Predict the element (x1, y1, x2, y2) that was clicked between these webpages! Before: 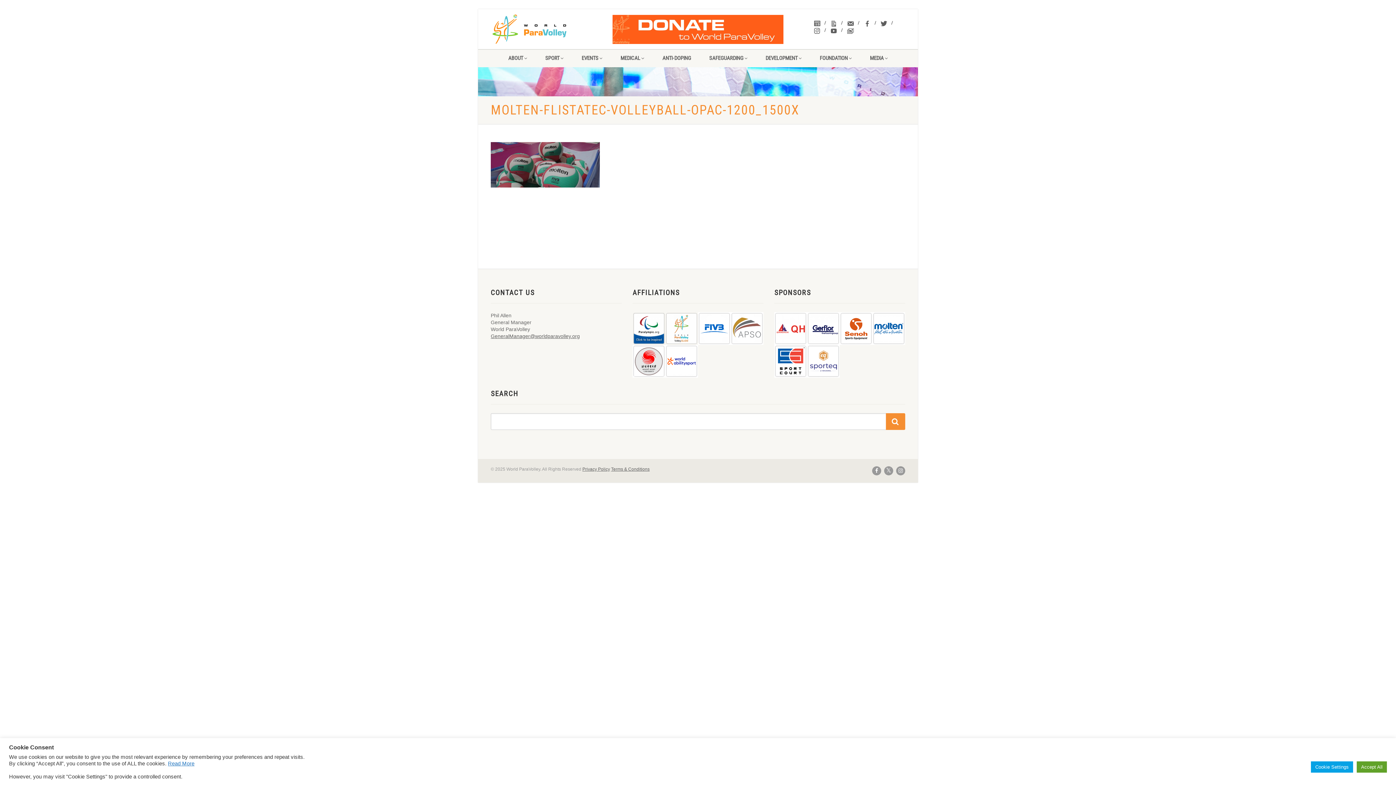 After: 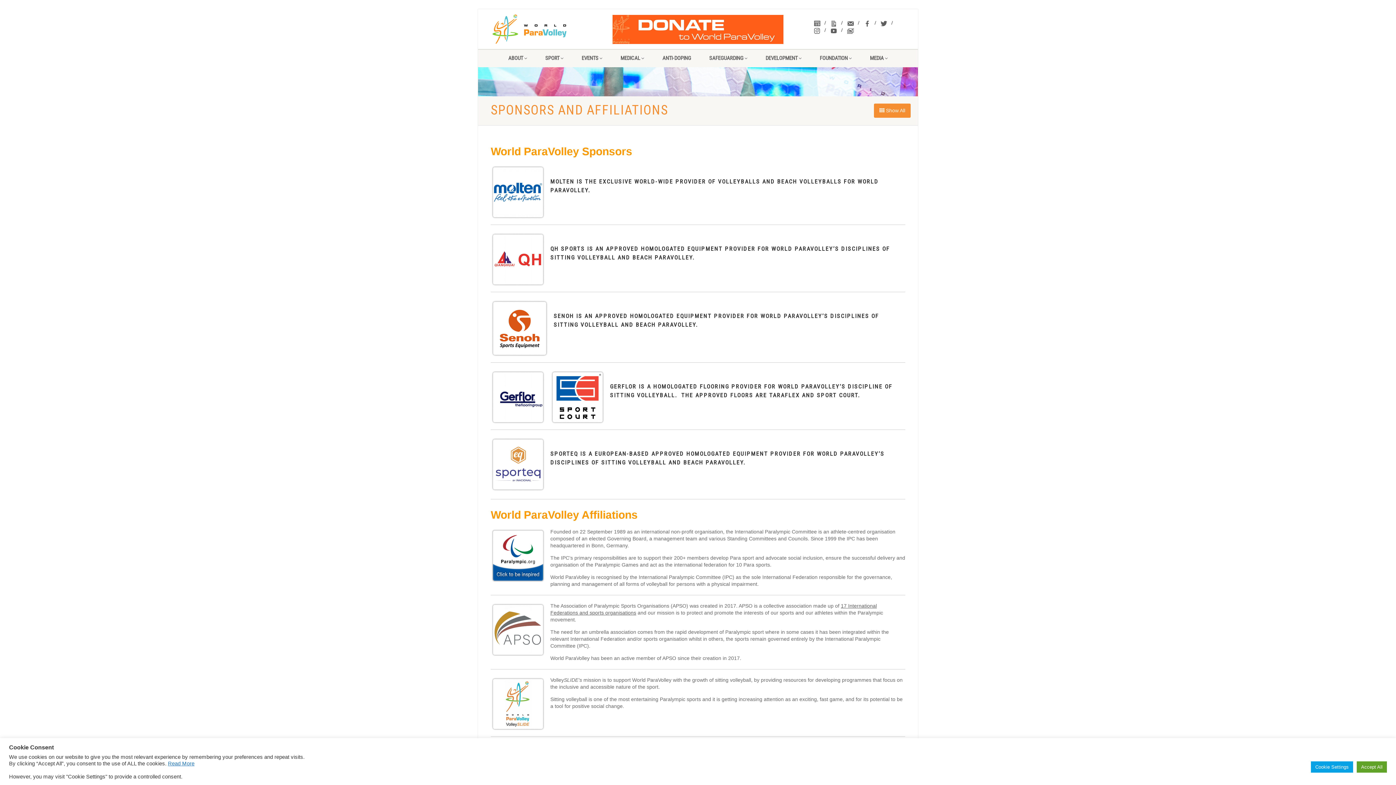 Action: bbox: (698, 312, 730, 345)